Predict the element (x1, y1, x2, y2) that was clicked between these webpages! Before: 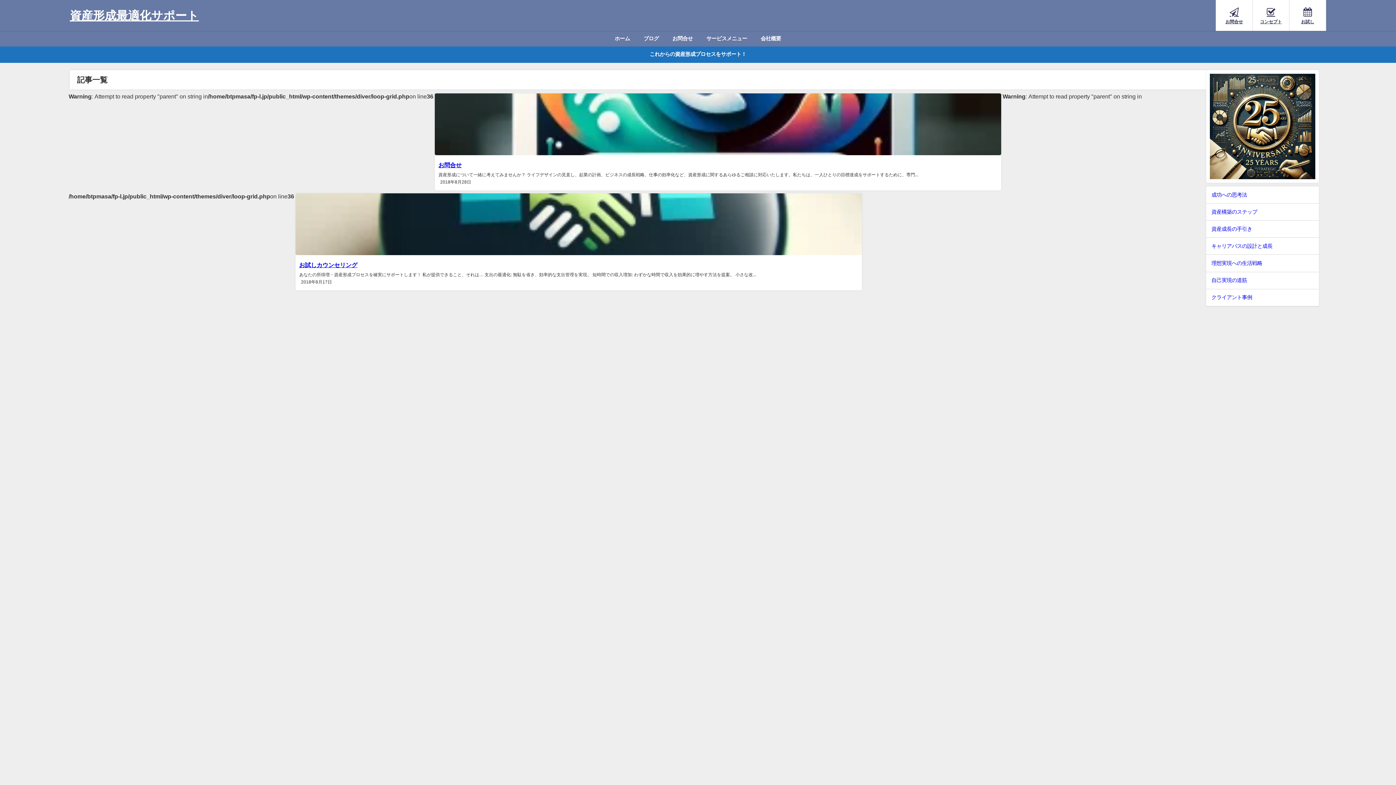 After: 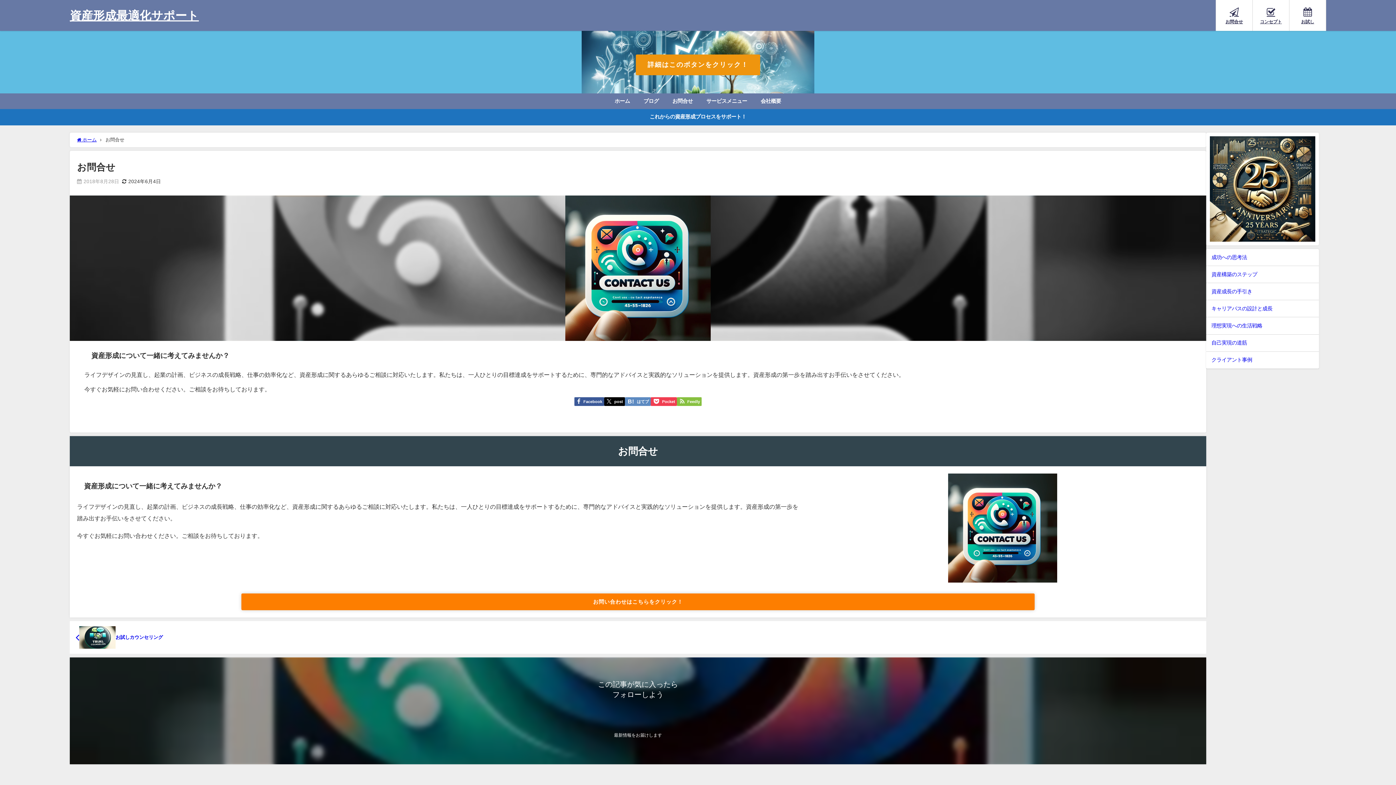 Action: bbox: (438, 162, 461, 168) label: お問合せ